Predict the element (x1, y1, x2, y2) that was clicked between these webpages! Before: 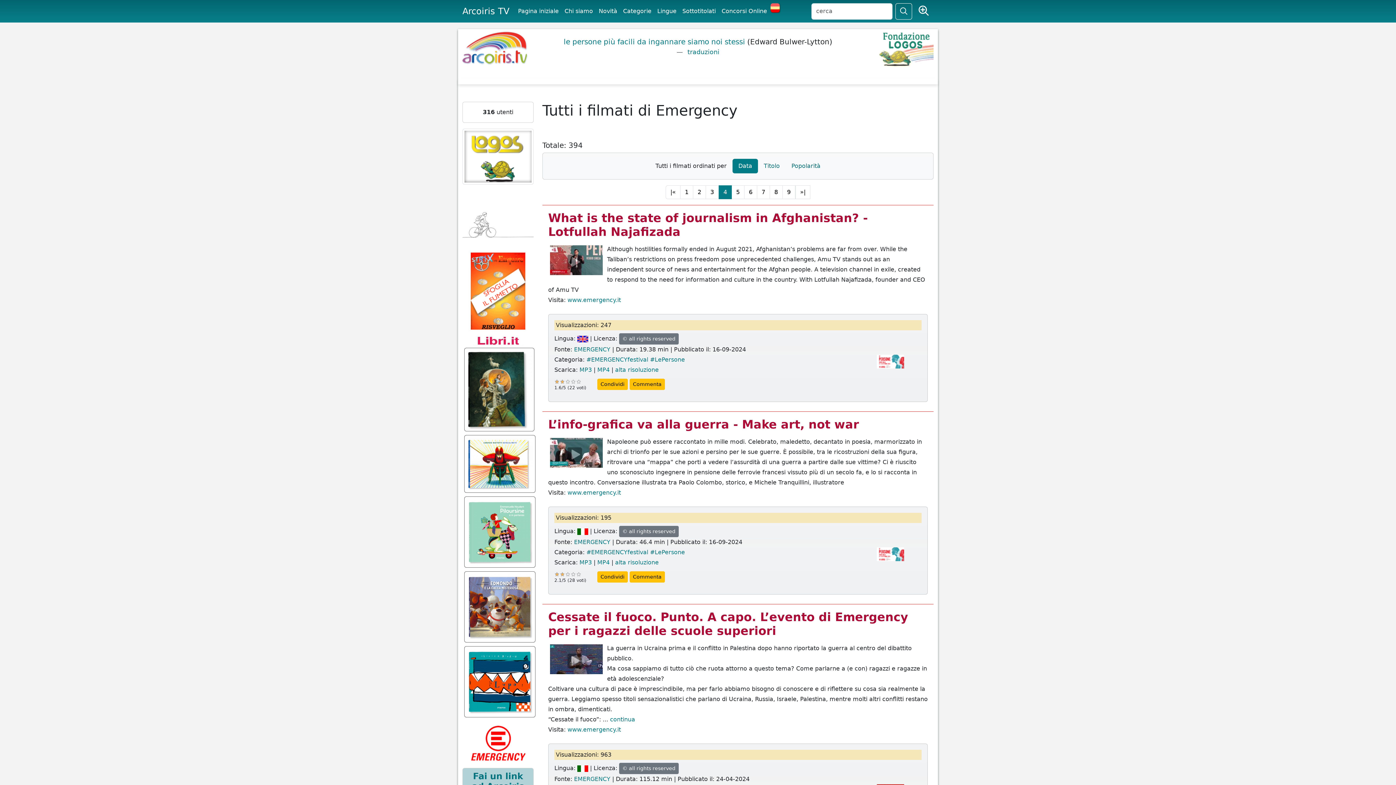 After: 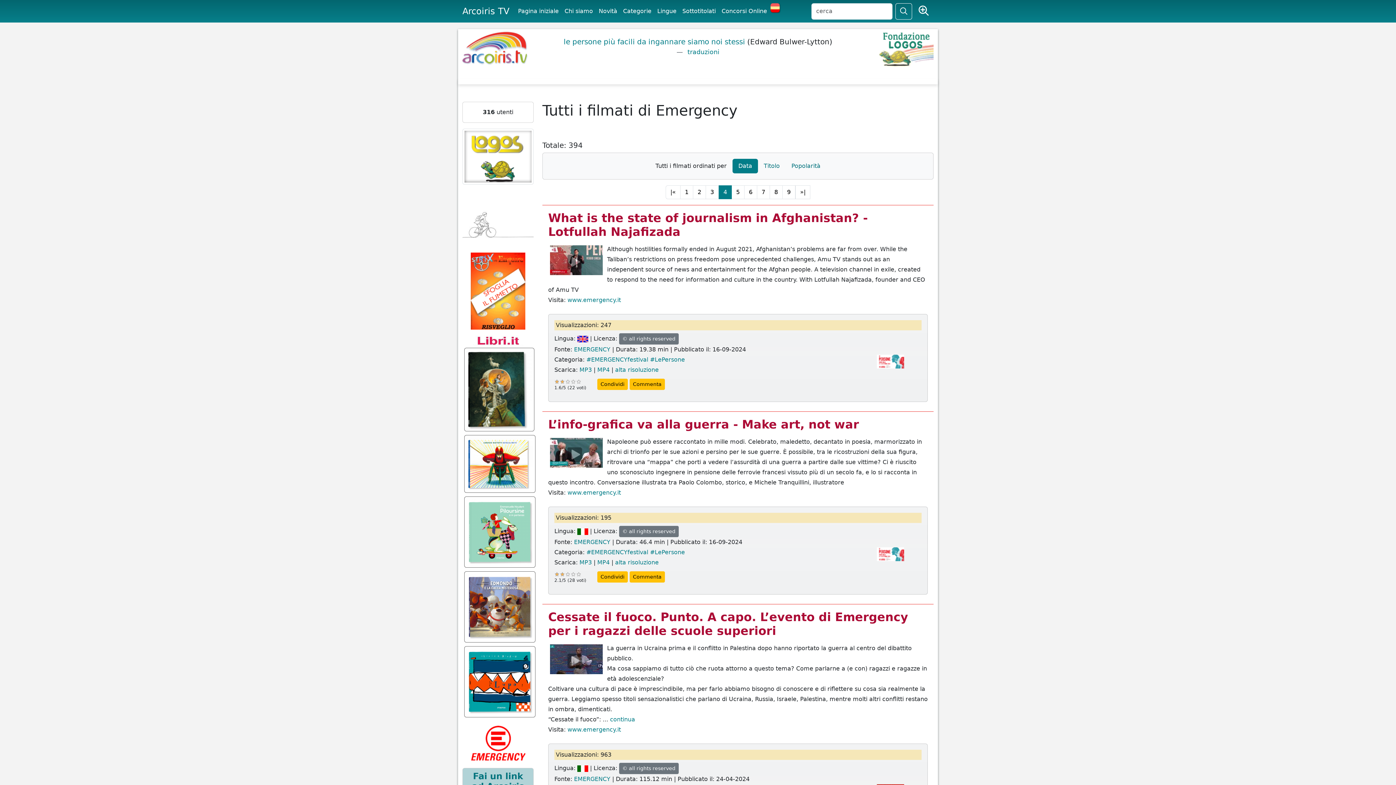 Action: bbox: (615, 366, 658, 373) label: alta risoluzione